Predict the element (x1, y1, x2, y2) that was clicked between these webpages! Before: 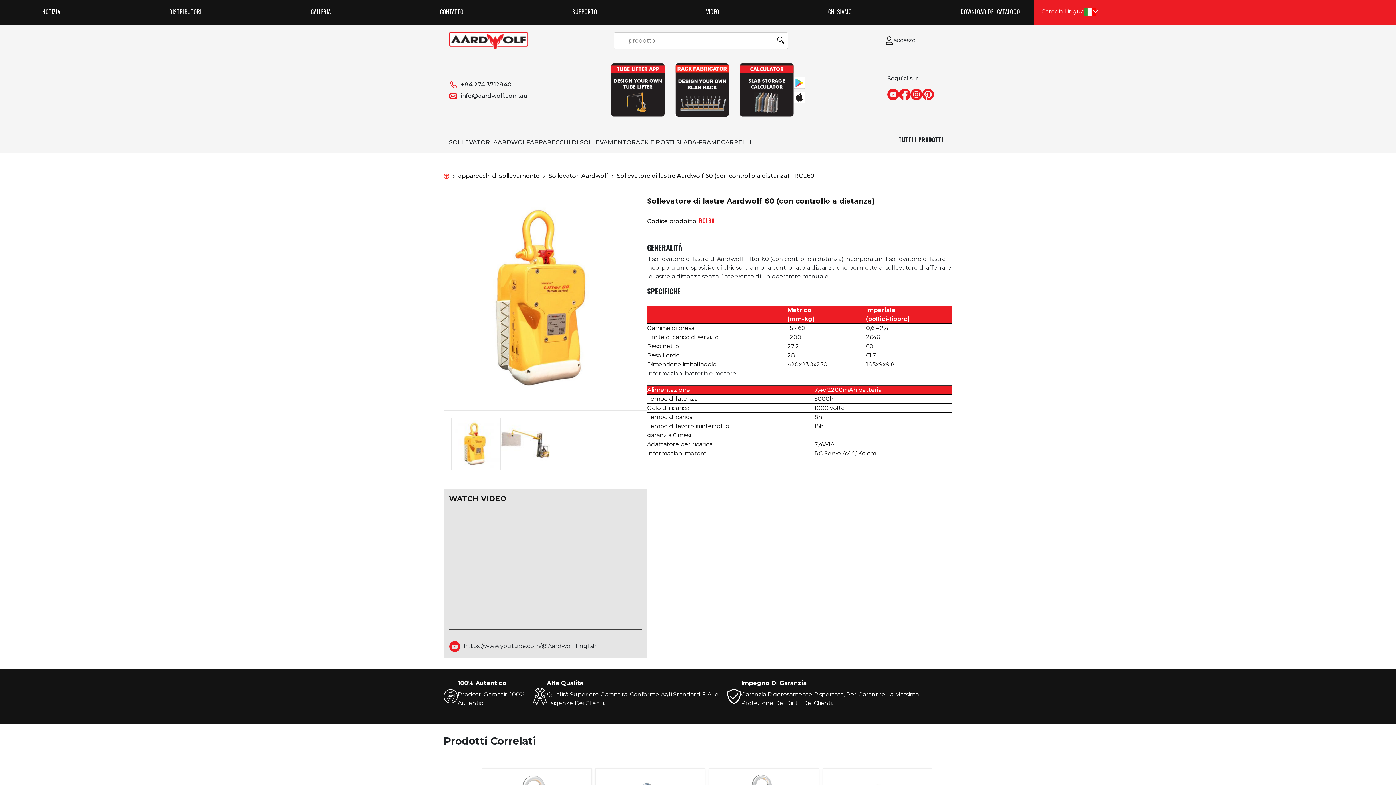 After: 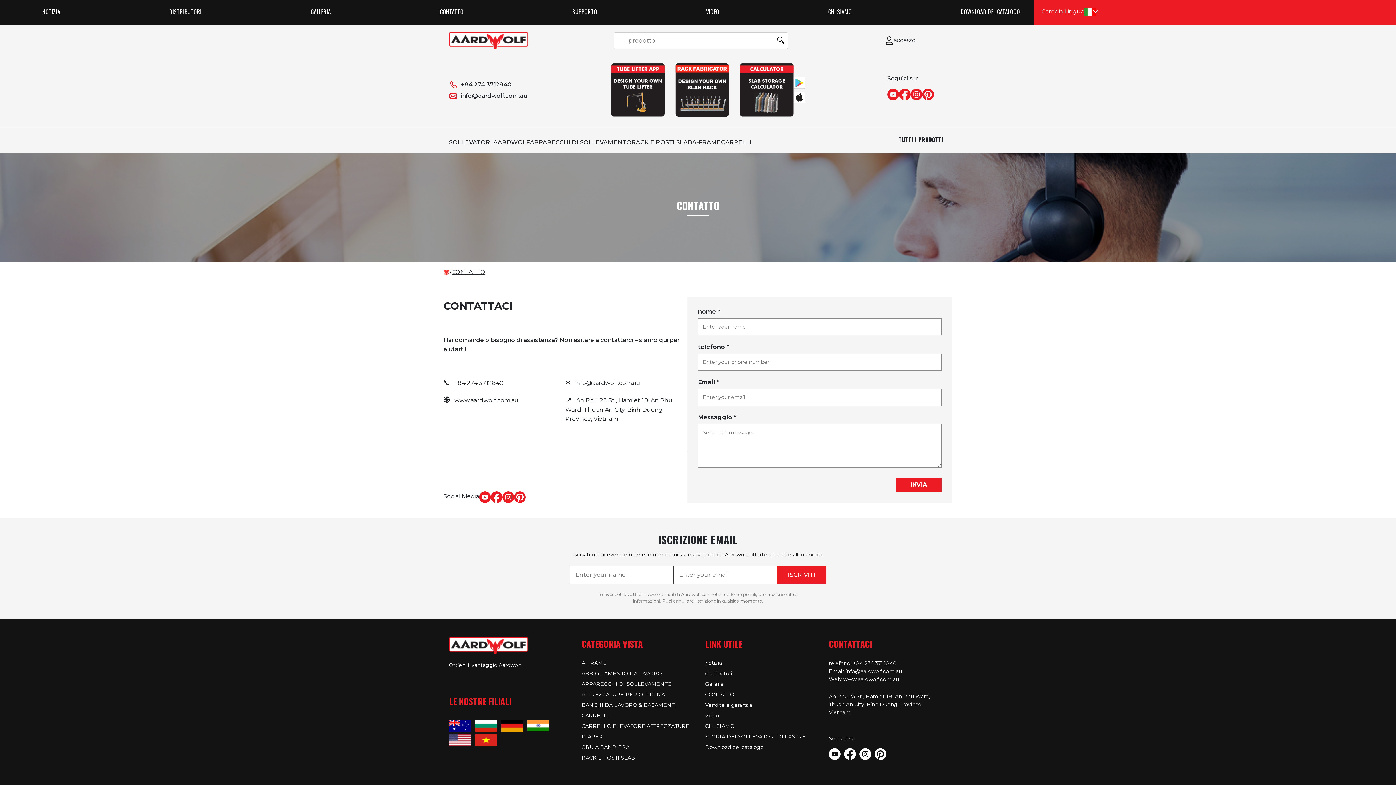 Action: label: CONTATTO bbox: (434, 3, 469, 19)